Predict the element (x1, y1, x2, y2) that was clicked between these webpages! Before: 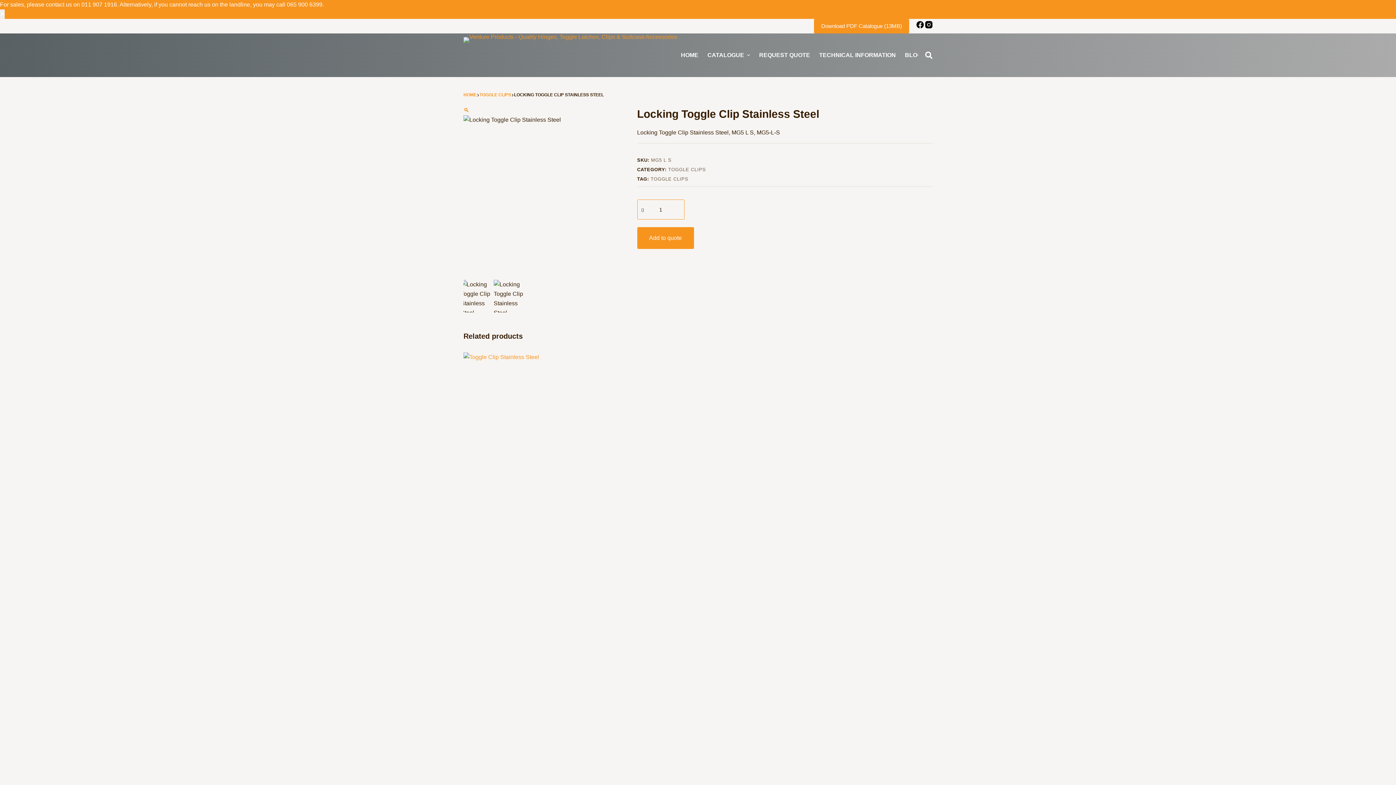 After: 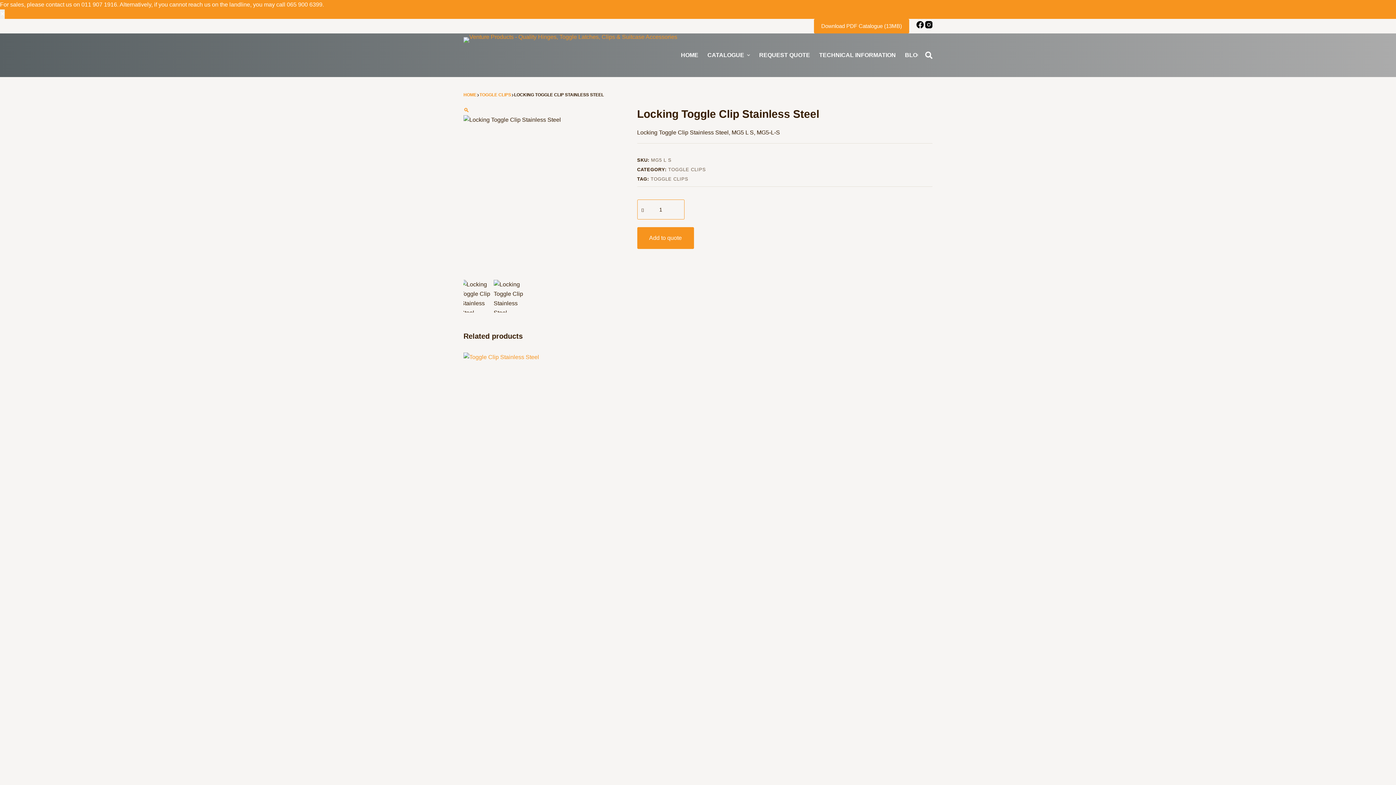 Action: label: Download PDF Catalogue (13MB) bbox: (814, 18, 909, 33)